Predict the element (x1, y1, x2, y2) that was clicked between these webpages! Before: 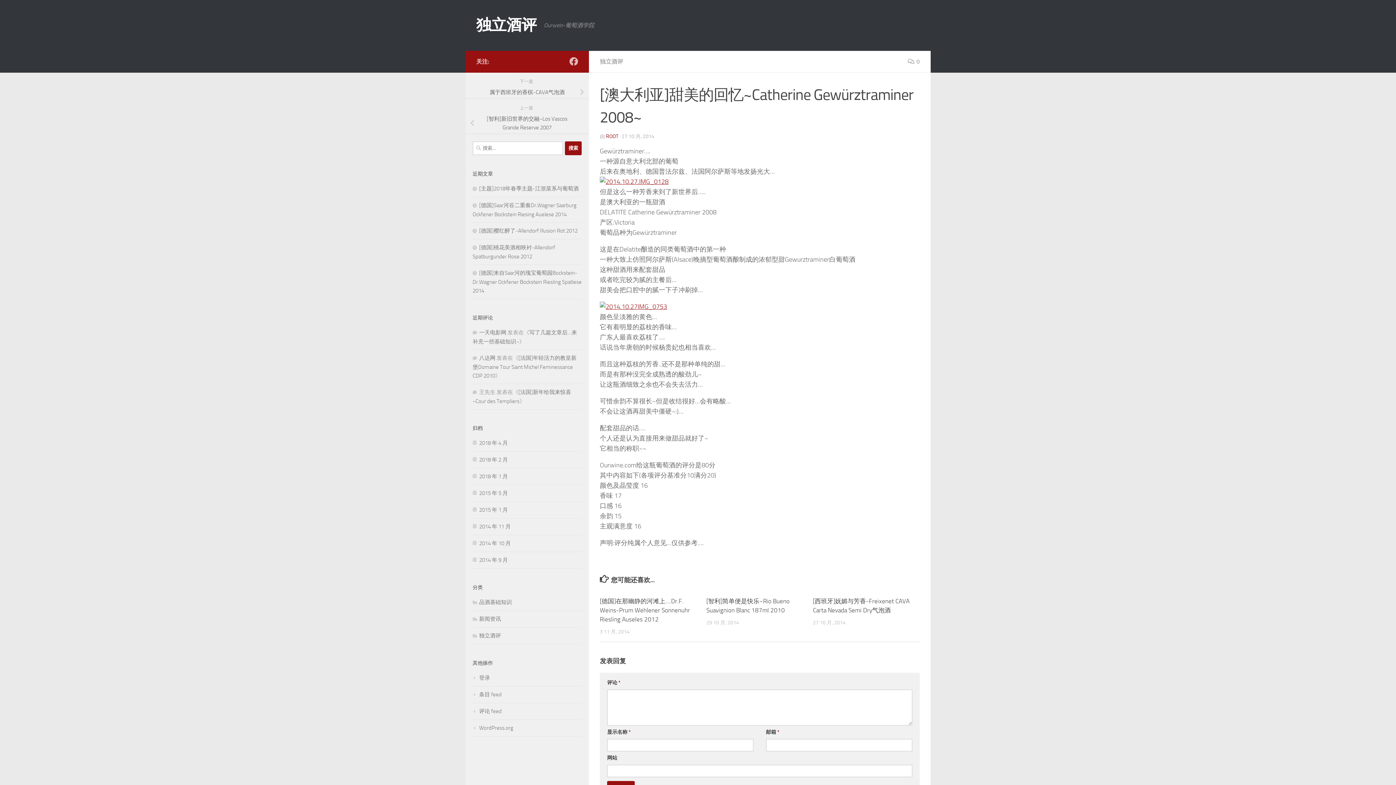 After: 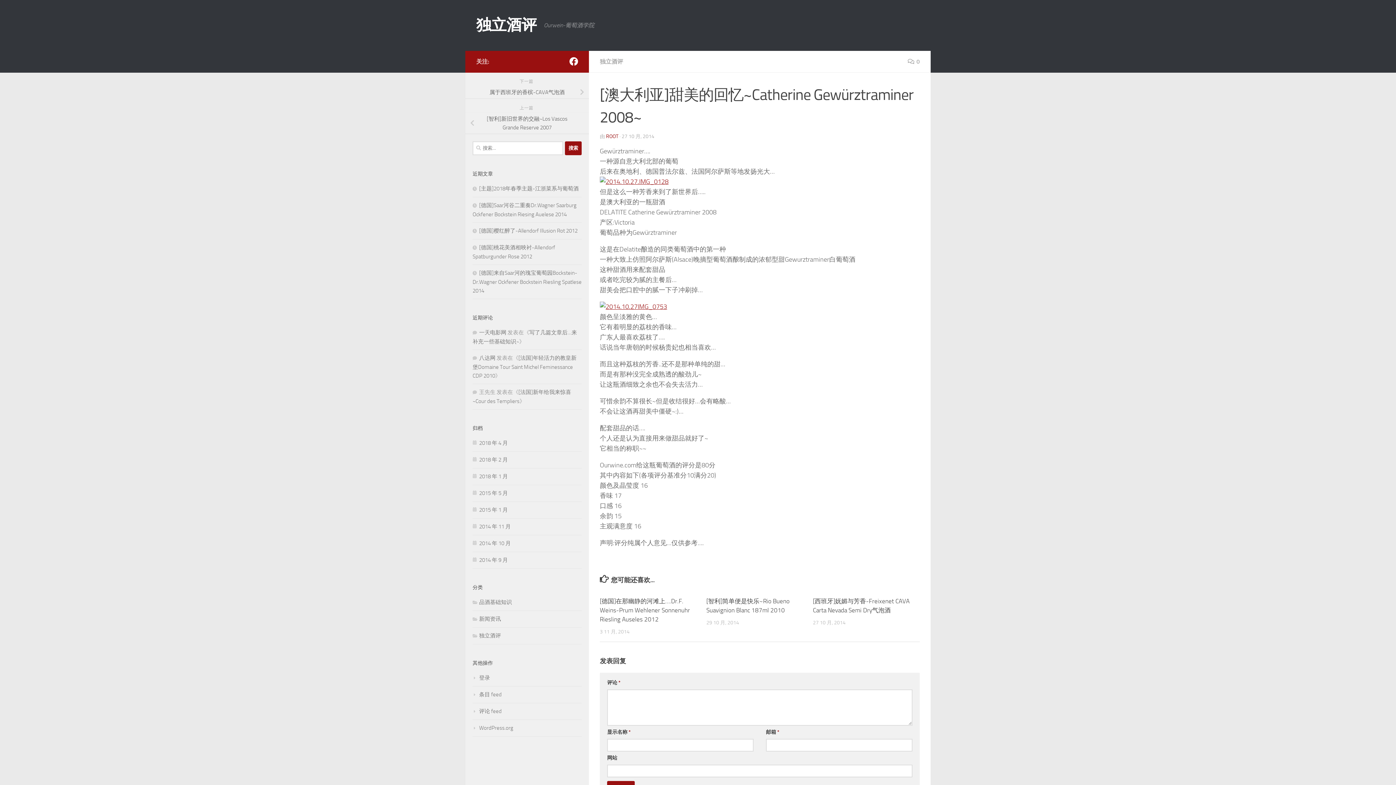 Action: bbox: (569, 57, 578, 65) label: Follow us on Facebook